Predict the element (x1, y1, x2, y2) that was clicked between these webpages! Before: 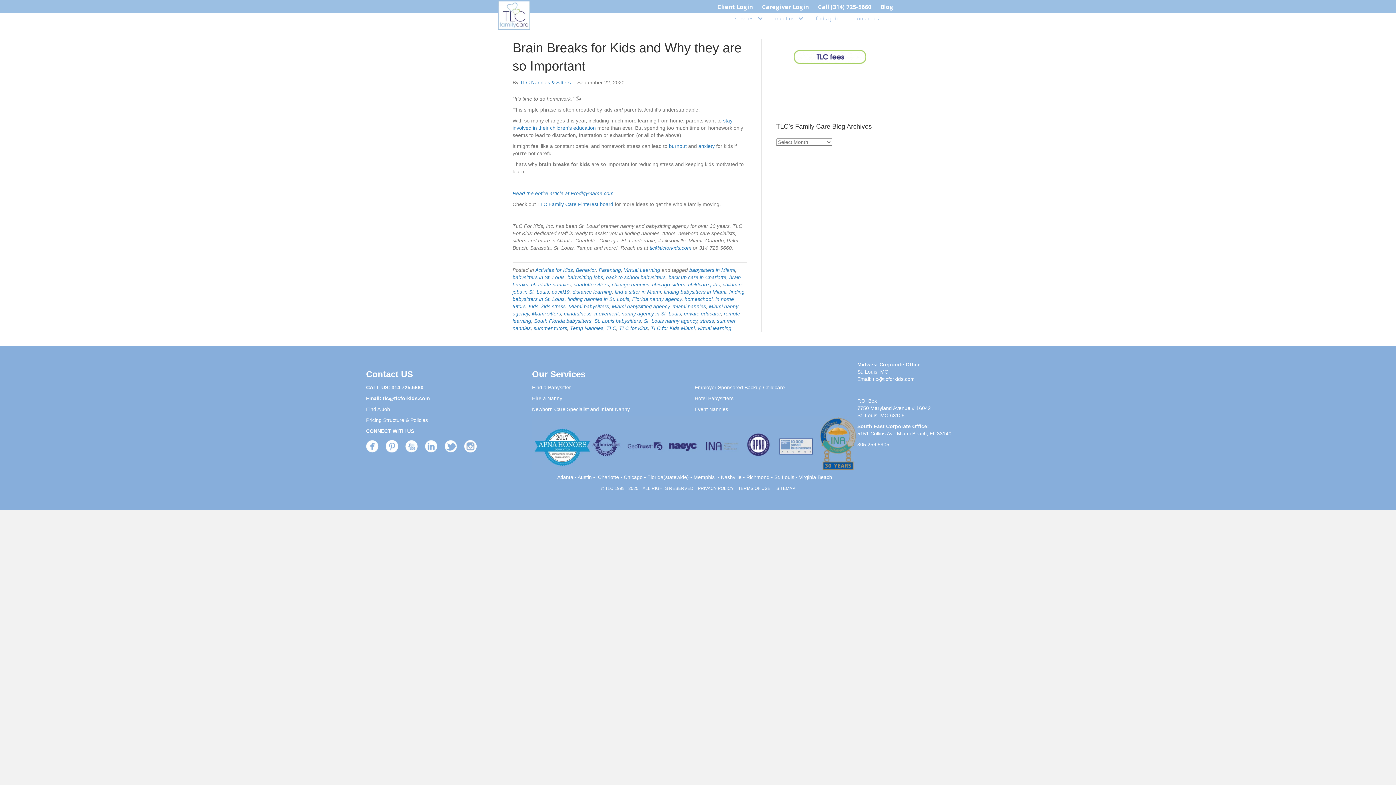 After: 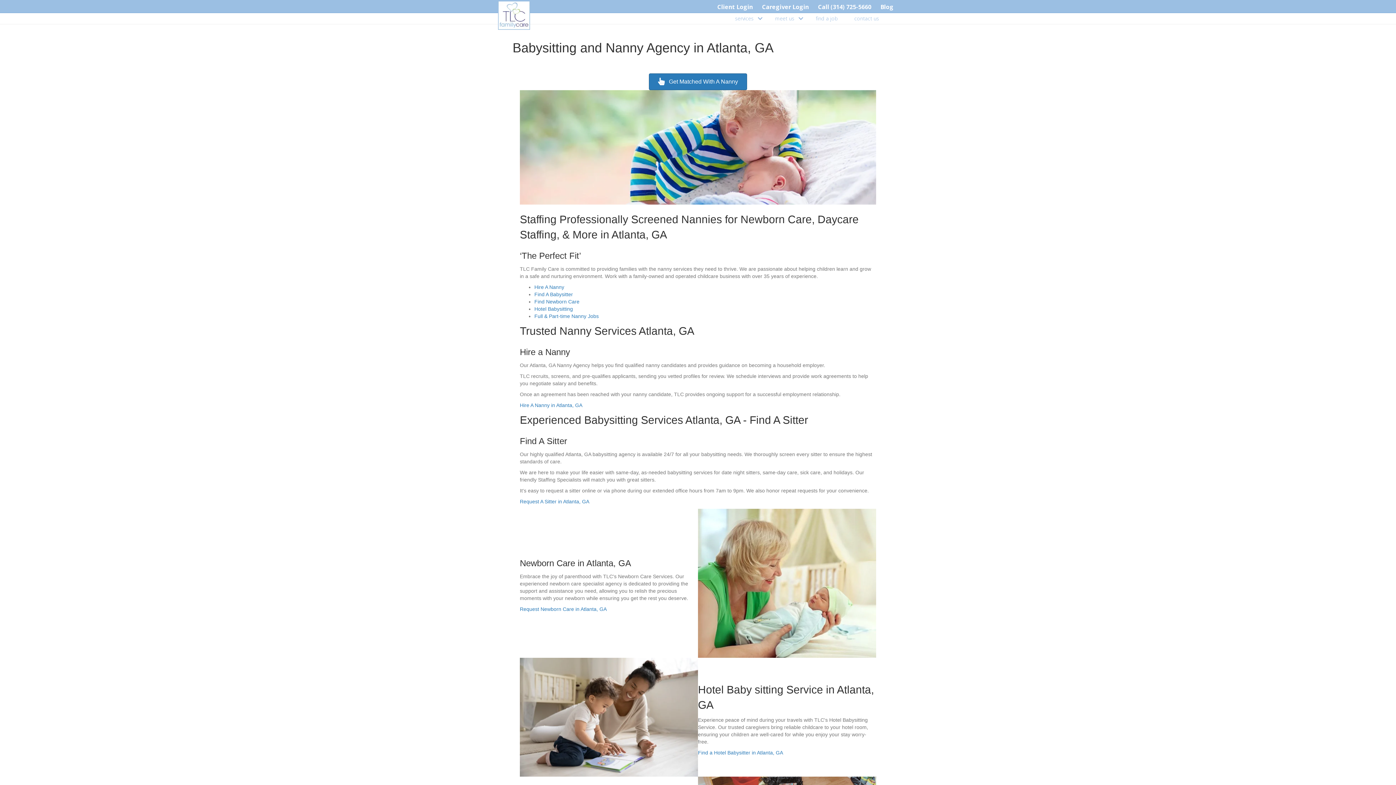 Action: label: Atlanta bbox: (557, 474, 573, 480)